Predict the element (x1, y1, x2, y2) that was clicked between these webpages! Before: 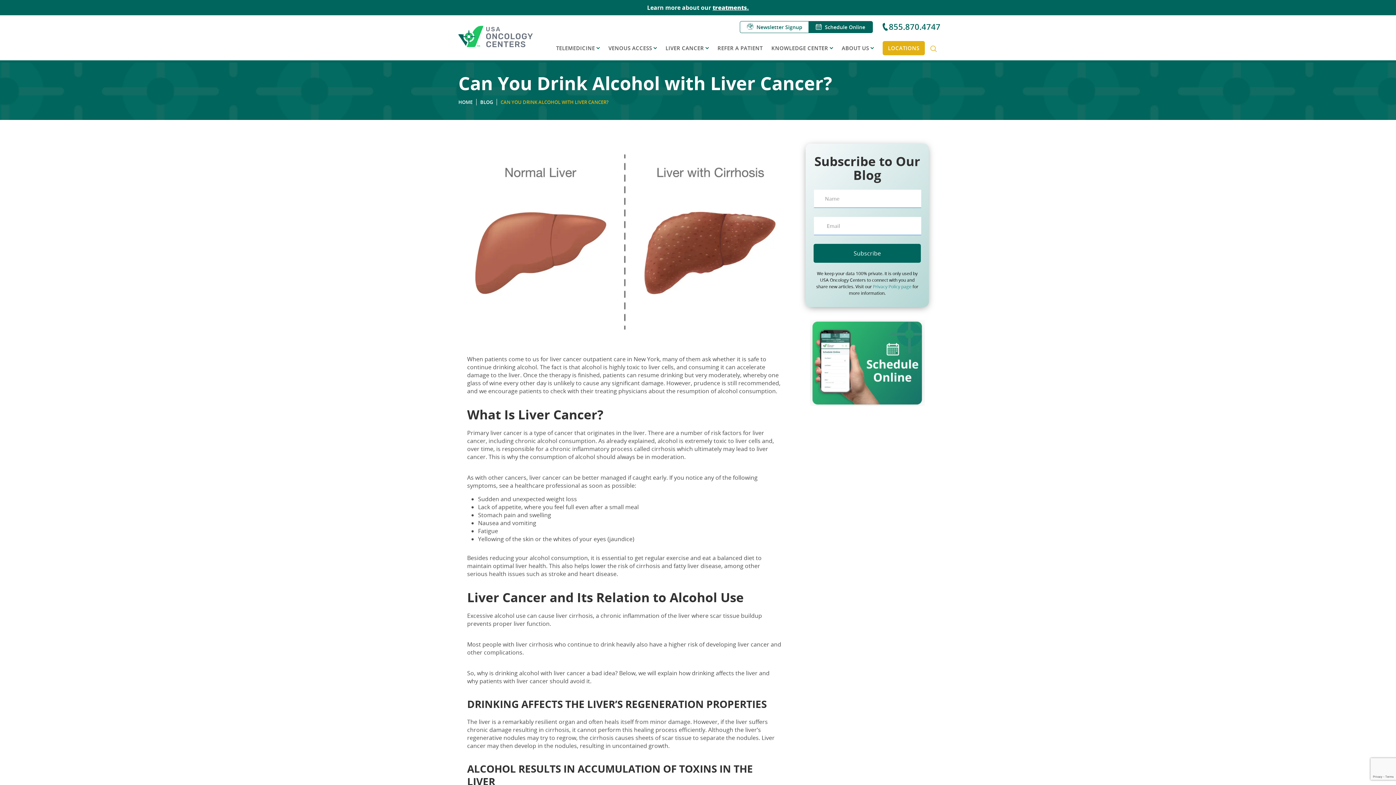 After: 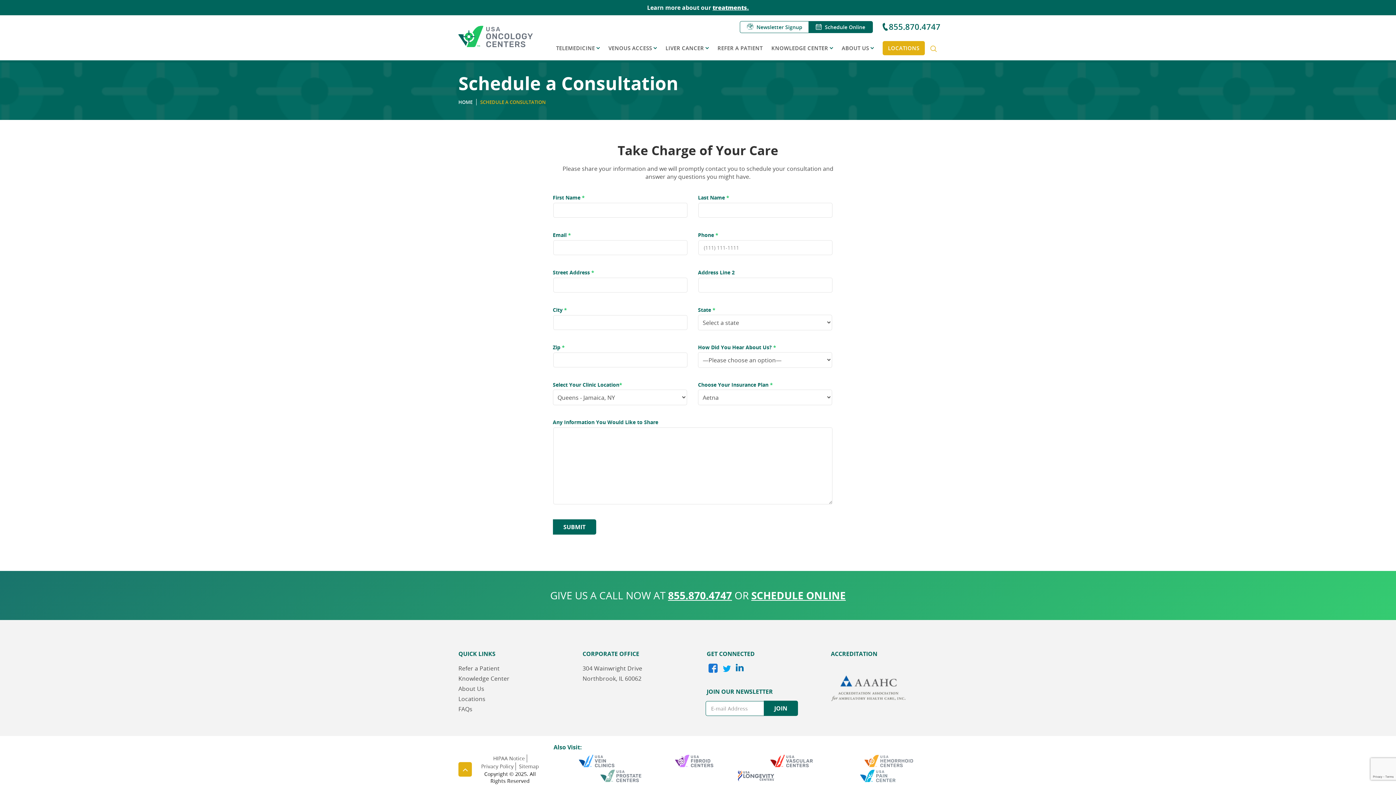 Action: bbox: (805, 320, 929, 408)